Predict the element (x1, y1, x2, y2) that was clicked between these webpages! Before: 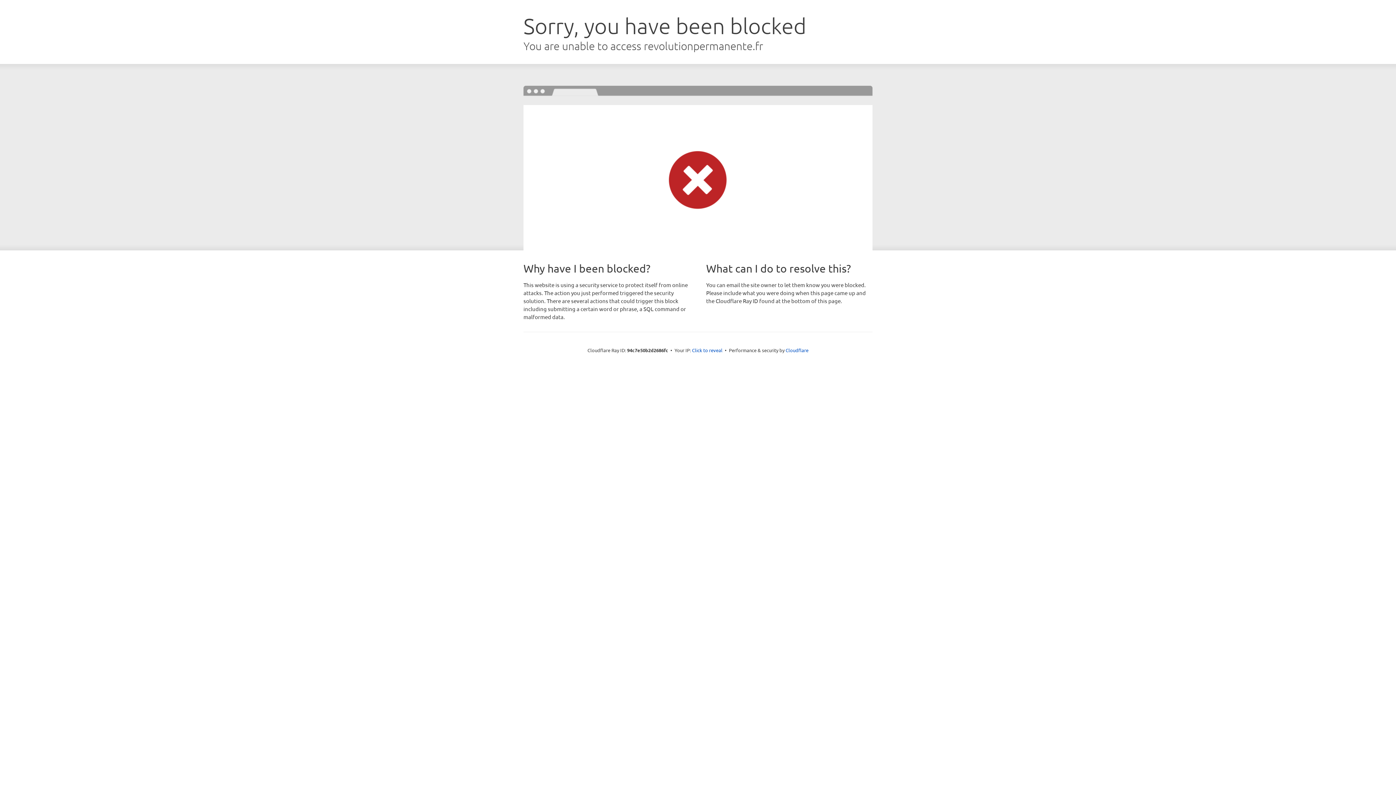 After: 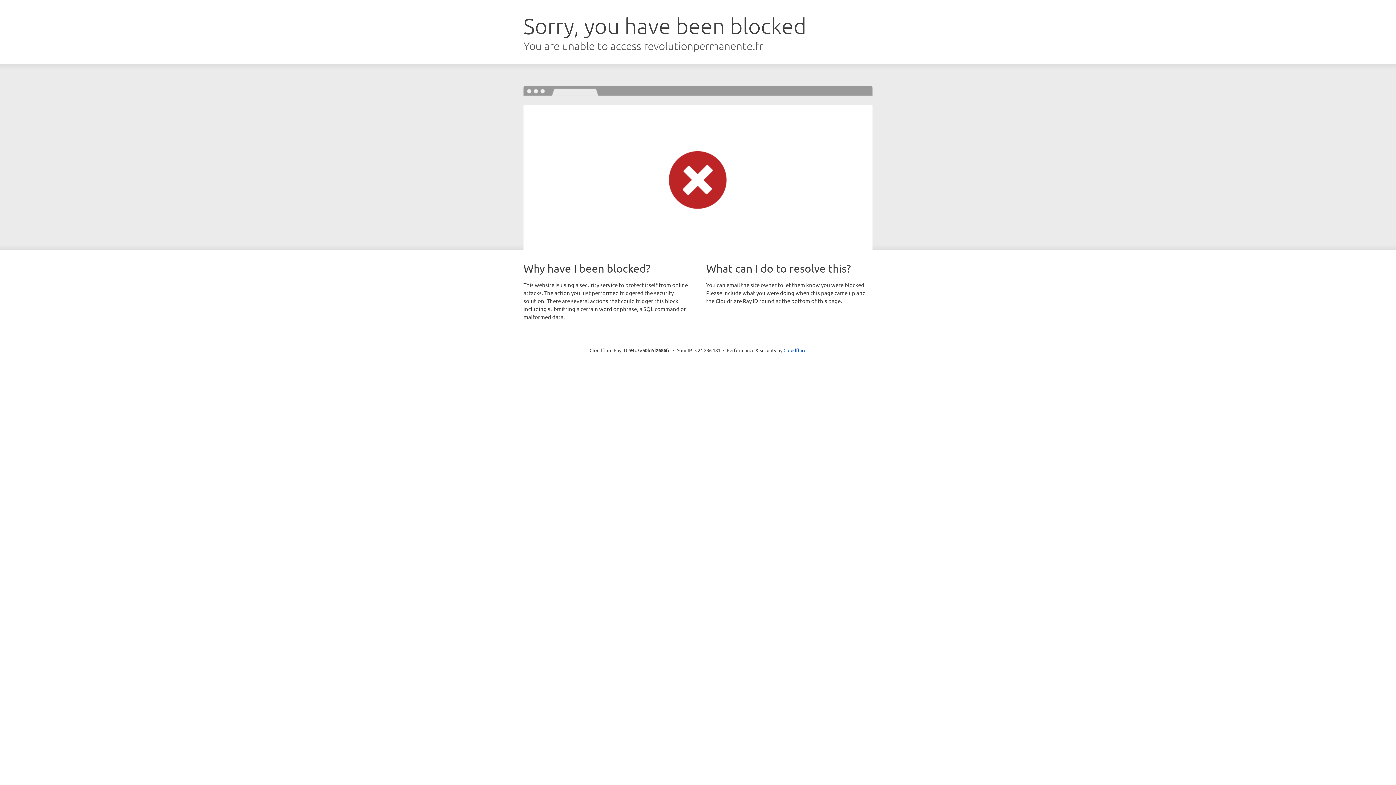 Action: label: Click to reveal bbox: (692, 346, 722, 353)